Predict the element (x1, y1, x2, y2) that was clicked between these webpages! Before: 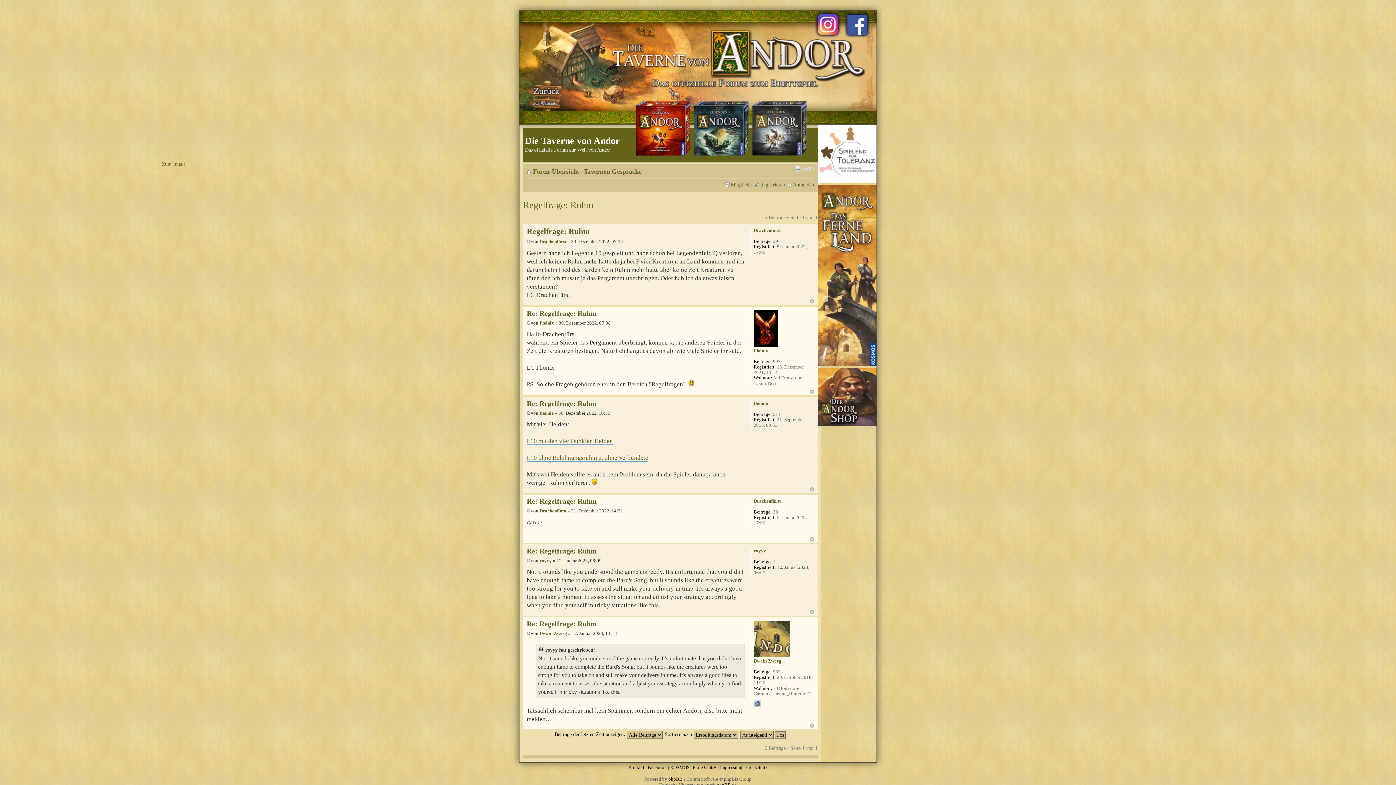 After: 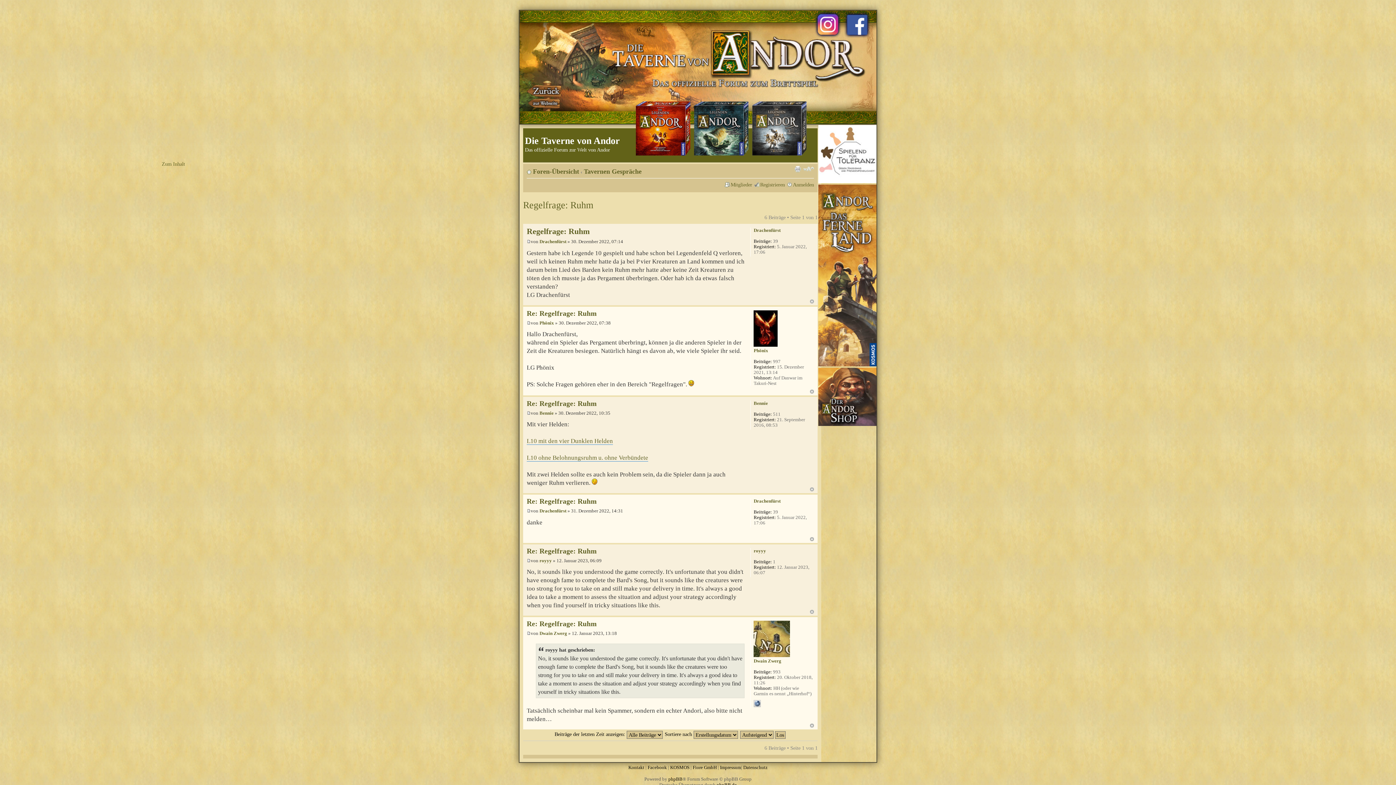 Action: bbox: (814, 10, 845, 42)